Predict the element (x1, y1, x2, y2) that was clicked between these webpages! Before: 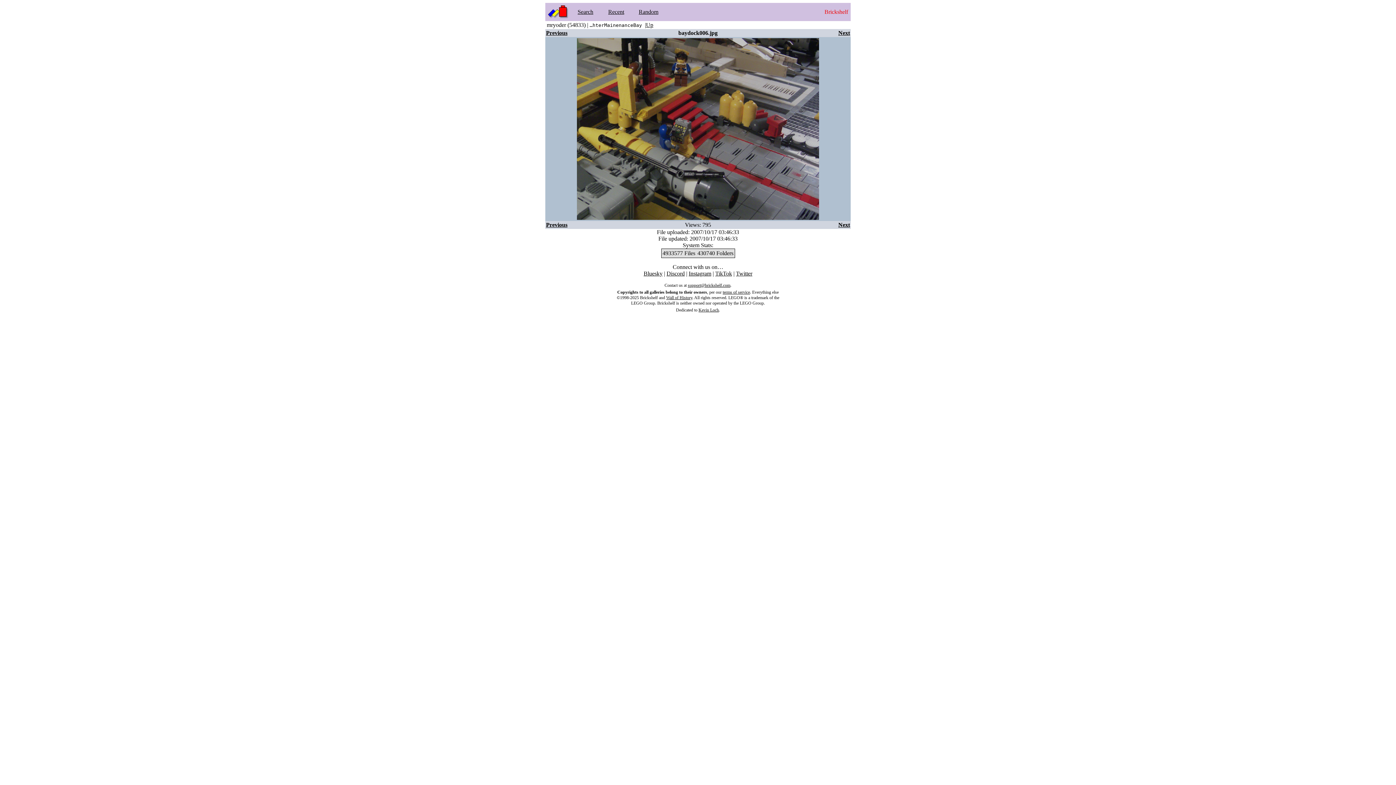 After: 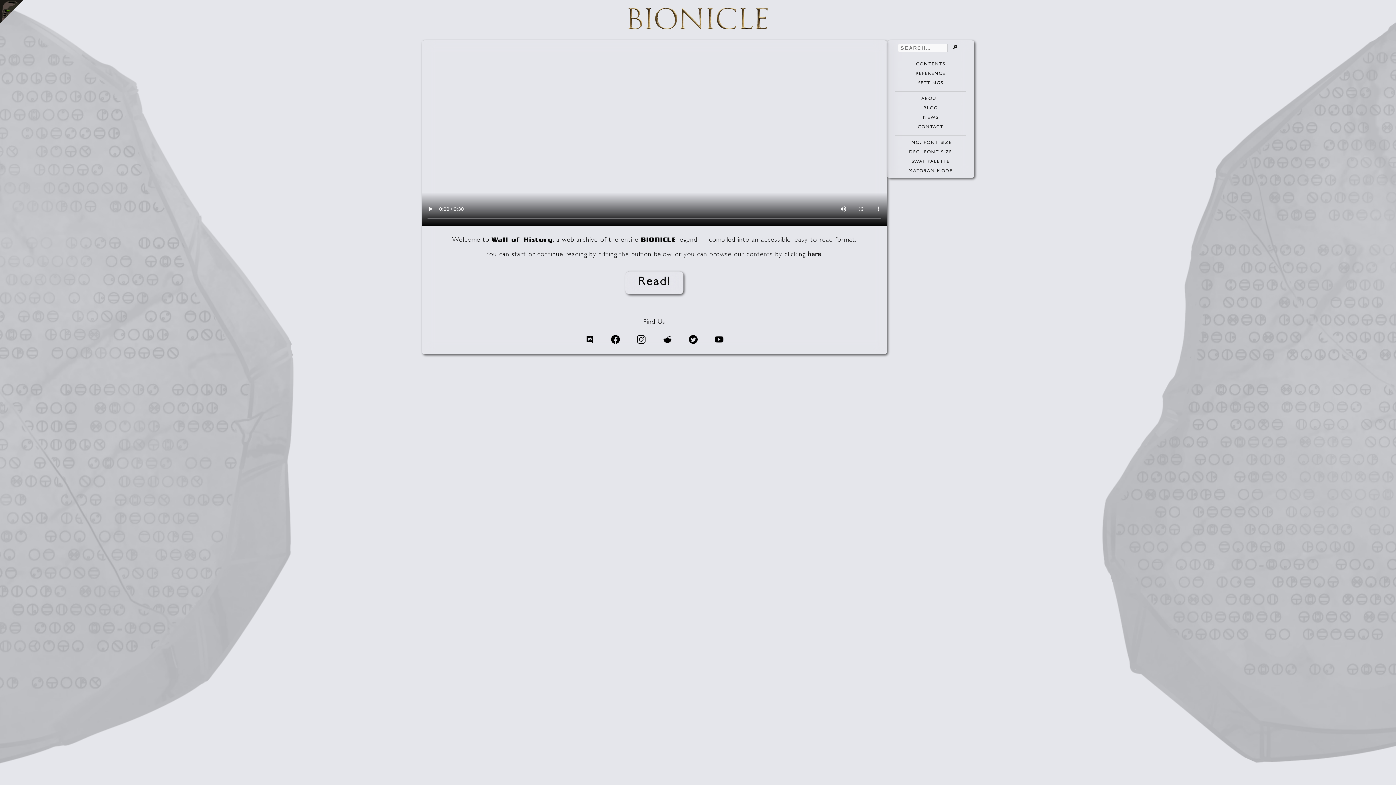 Action: label: Wall of History bbox: (666, 295, 692, 300)